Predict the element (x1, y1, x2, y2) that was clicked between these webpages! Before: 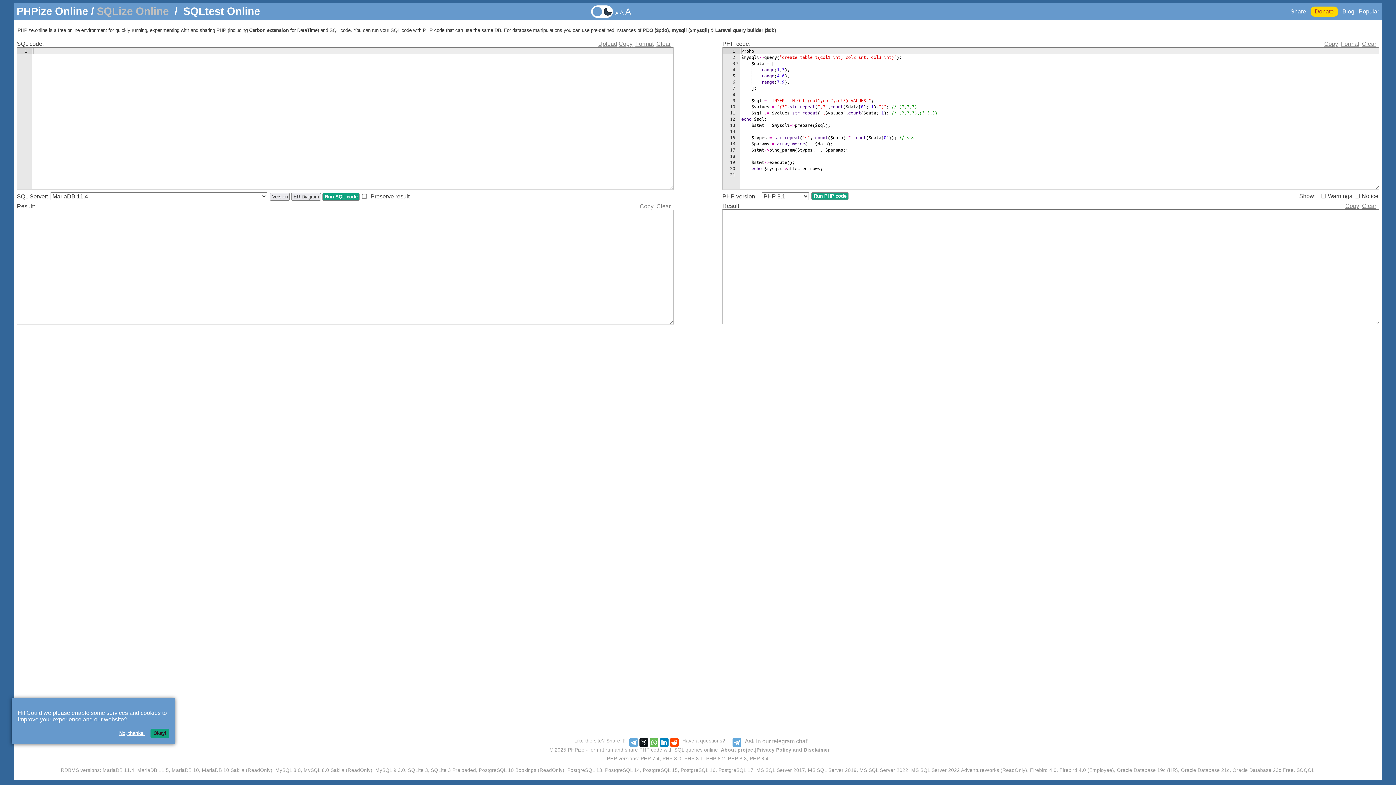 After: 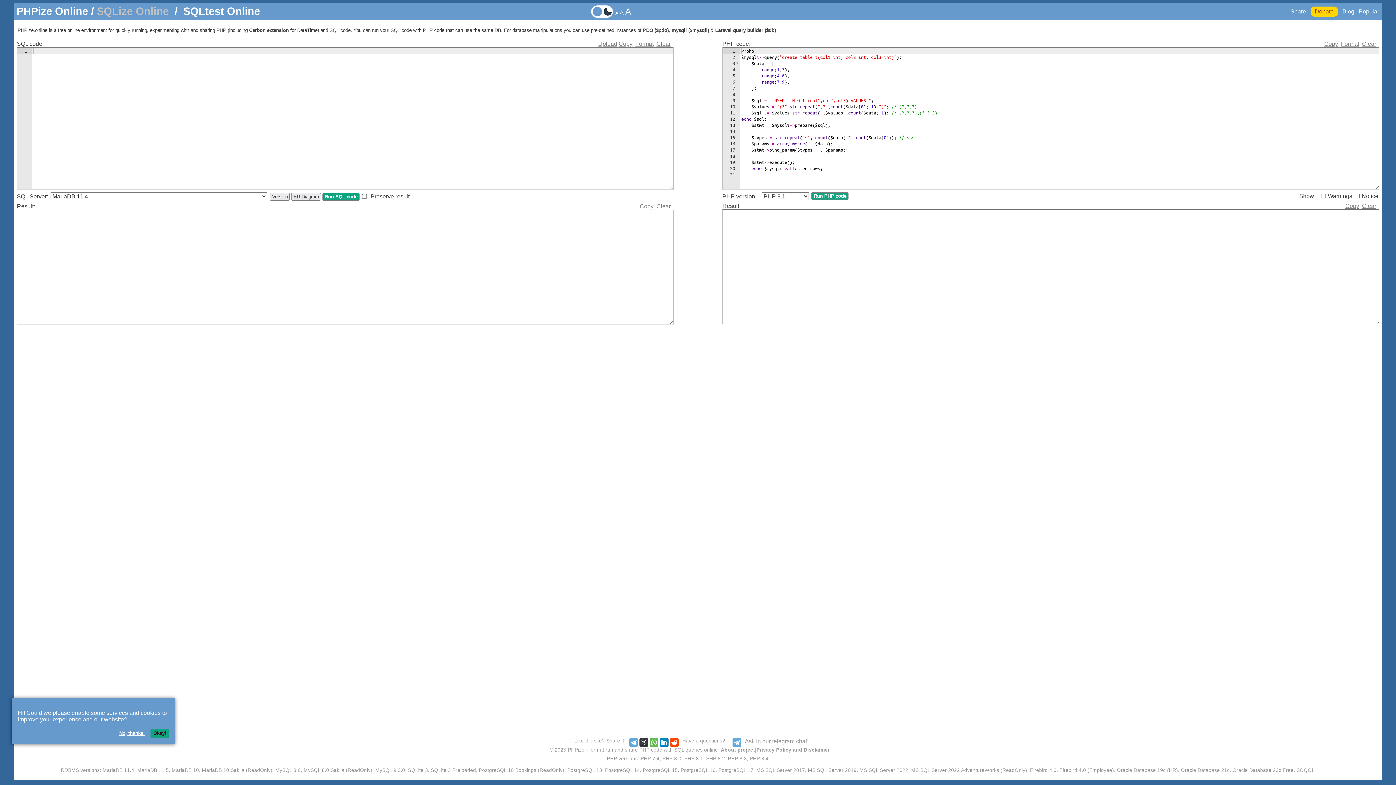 Action: bbox: (639, 738, 648, 747)